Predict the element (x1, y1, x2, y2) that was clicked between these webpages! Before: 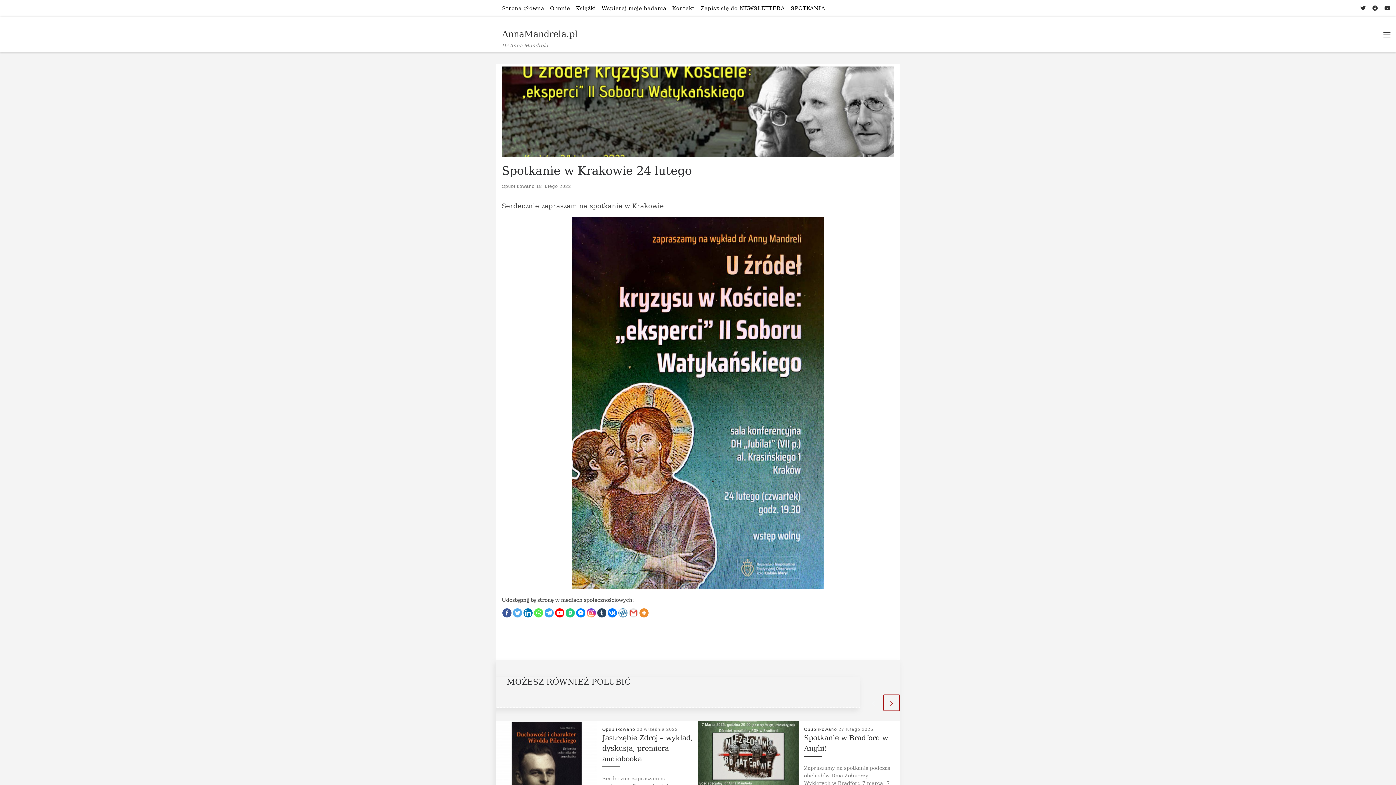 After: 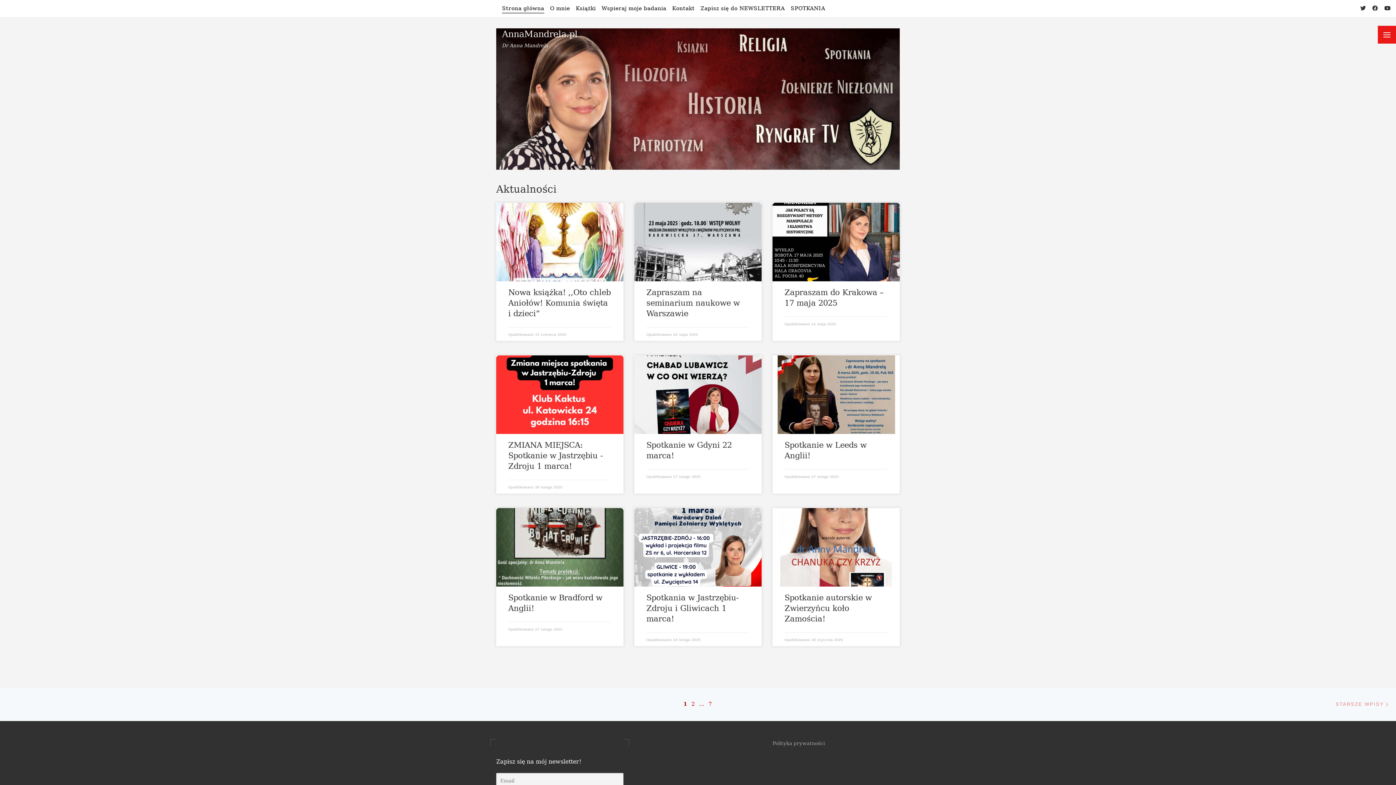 Action: label: Strona główna bbox: (500, 0, 545, 16)